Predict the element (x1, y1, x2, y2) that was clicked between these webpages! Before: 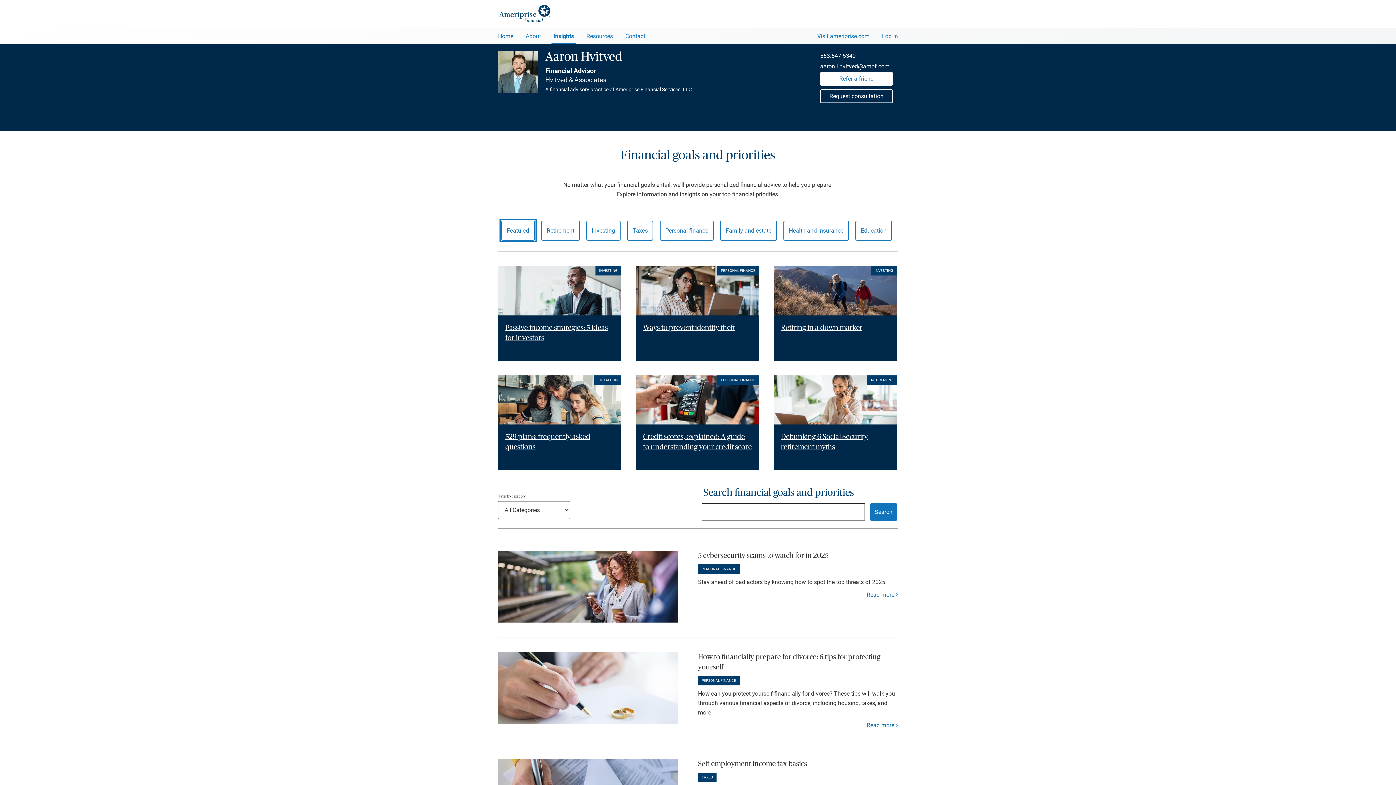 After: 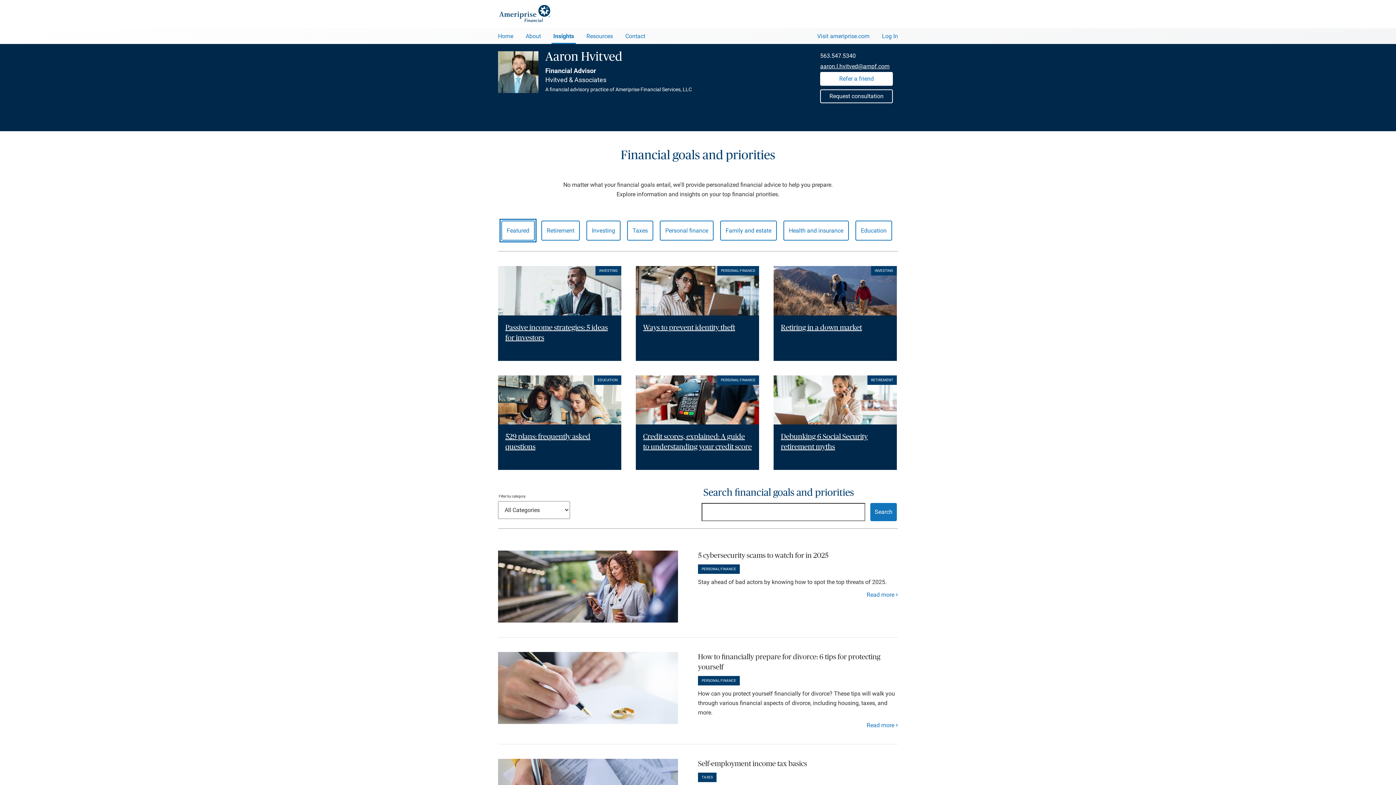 Action: label: 563.547.5340 bbox: (820, 52, 856, 59)